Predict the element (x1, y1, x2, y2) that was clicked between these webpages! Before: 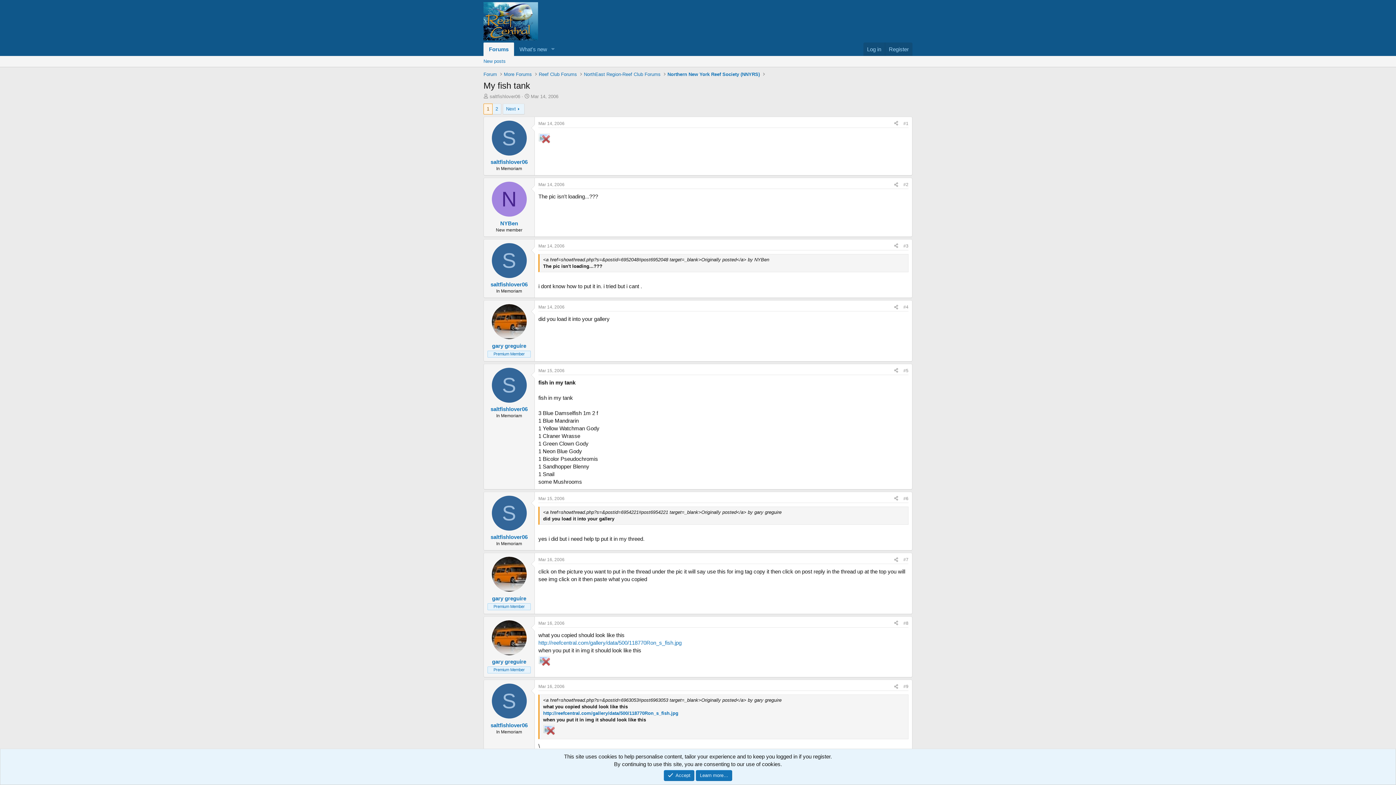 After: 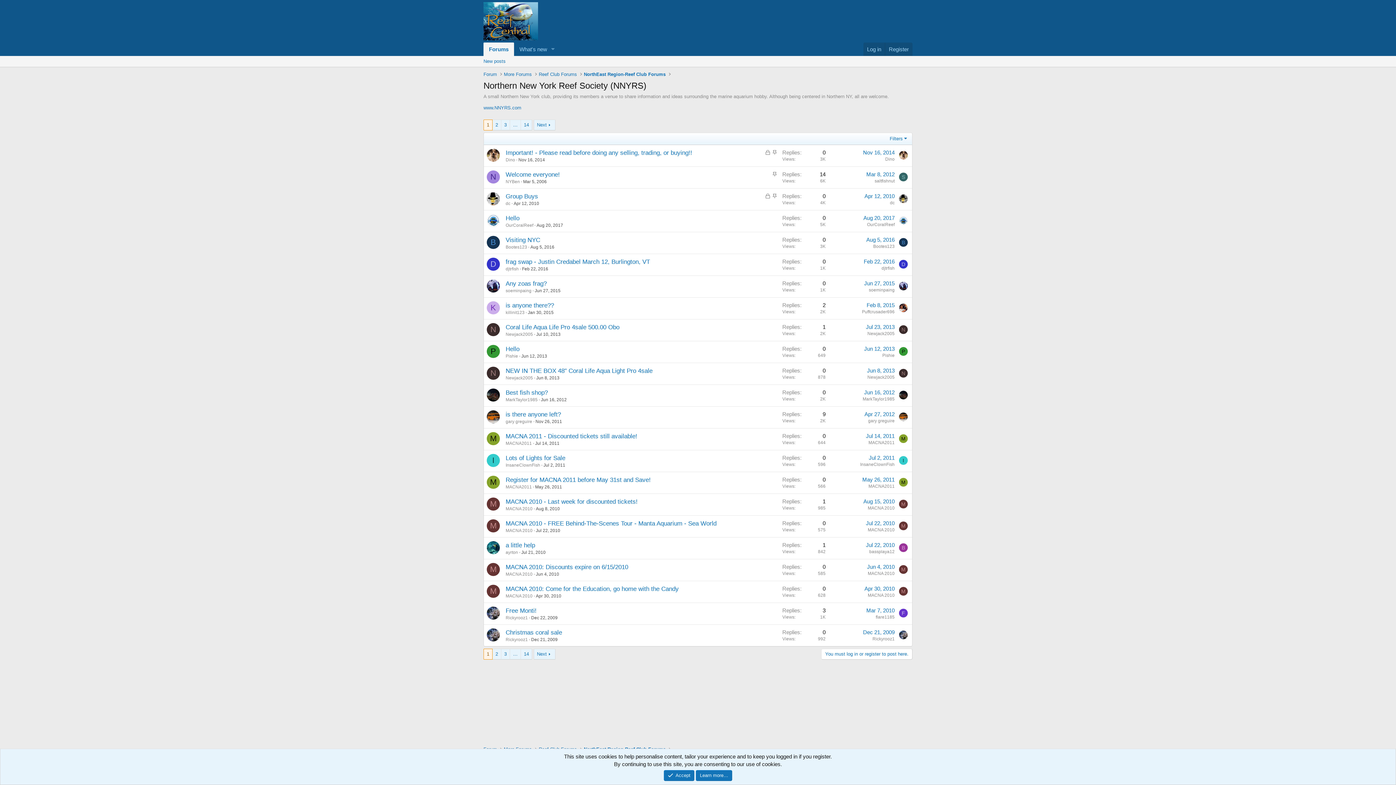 Action: label: Northern New York Reef Society (NNYRS) bbox: (665, 69, 761, 78)